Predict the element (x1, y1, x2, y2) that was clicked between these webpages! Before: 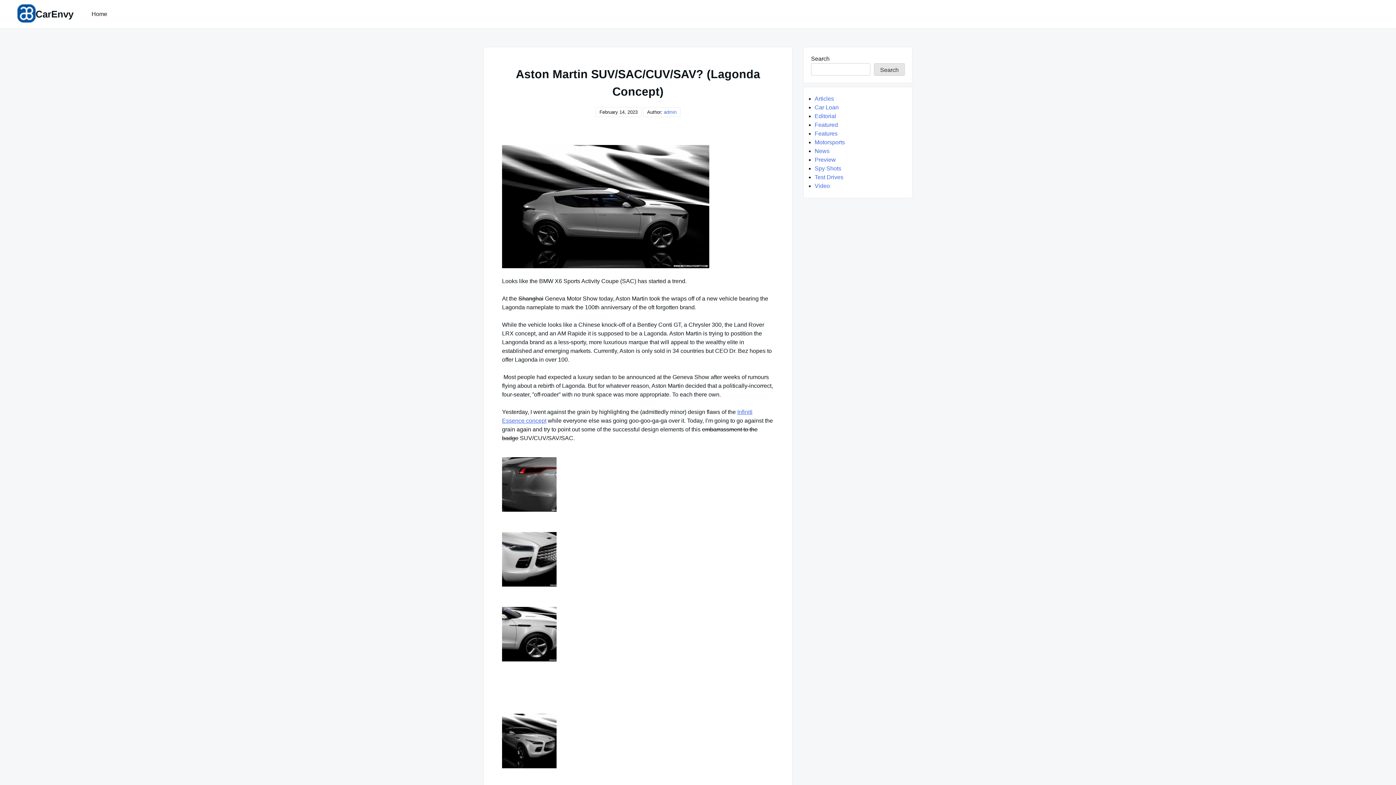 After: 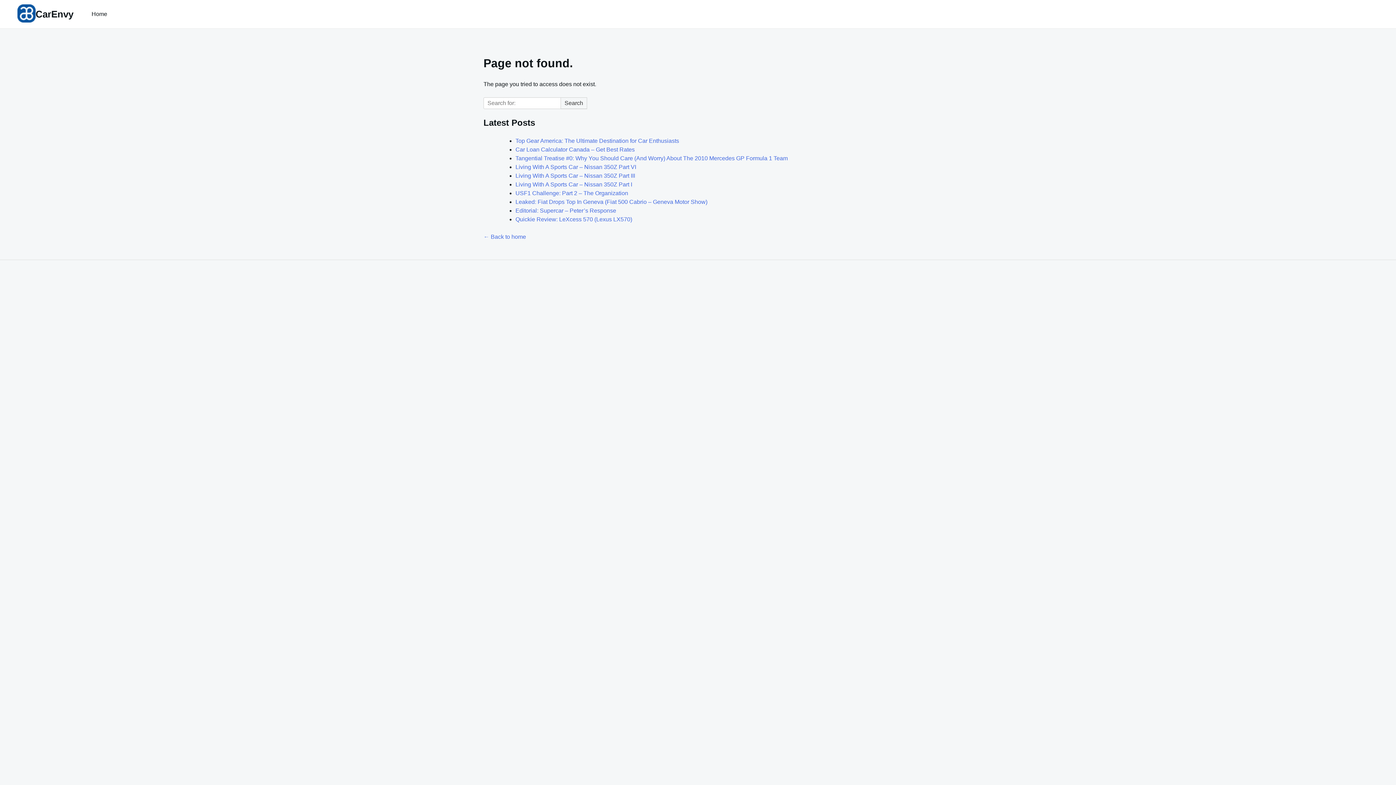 Action: bbox: (502, 532, 774, 586)